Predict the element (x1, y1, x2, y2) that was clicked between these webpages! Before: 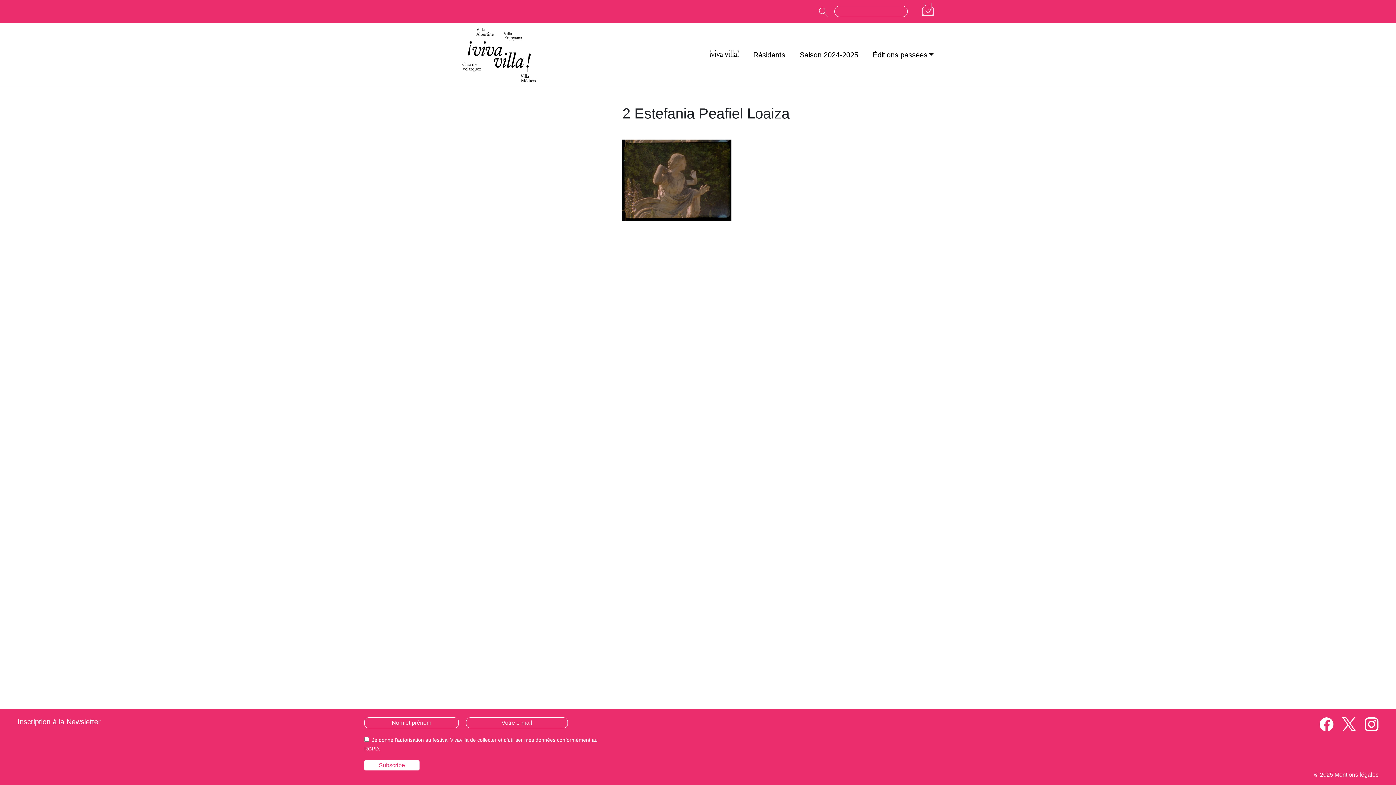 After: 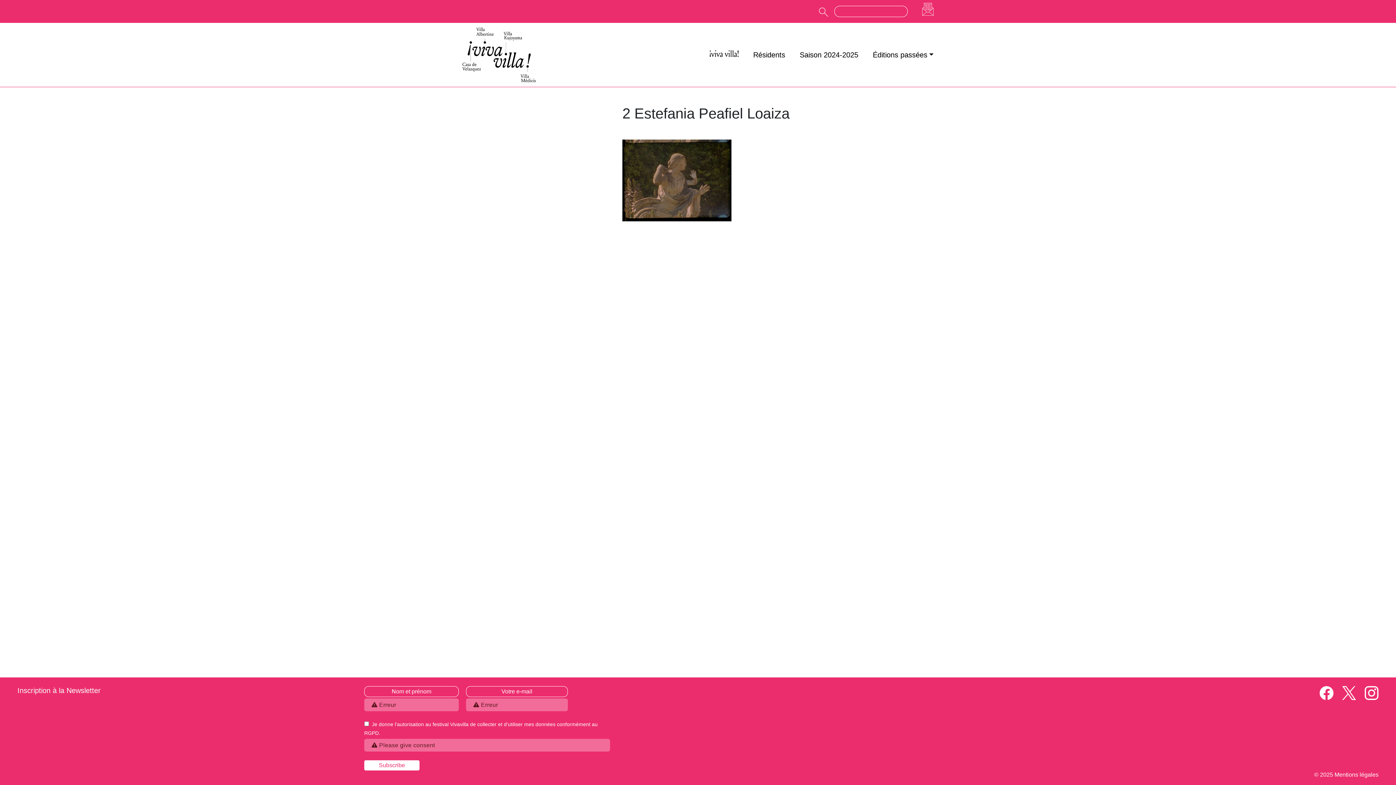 Action: bbox: (364, 760, 419, 770) label: Subscribe